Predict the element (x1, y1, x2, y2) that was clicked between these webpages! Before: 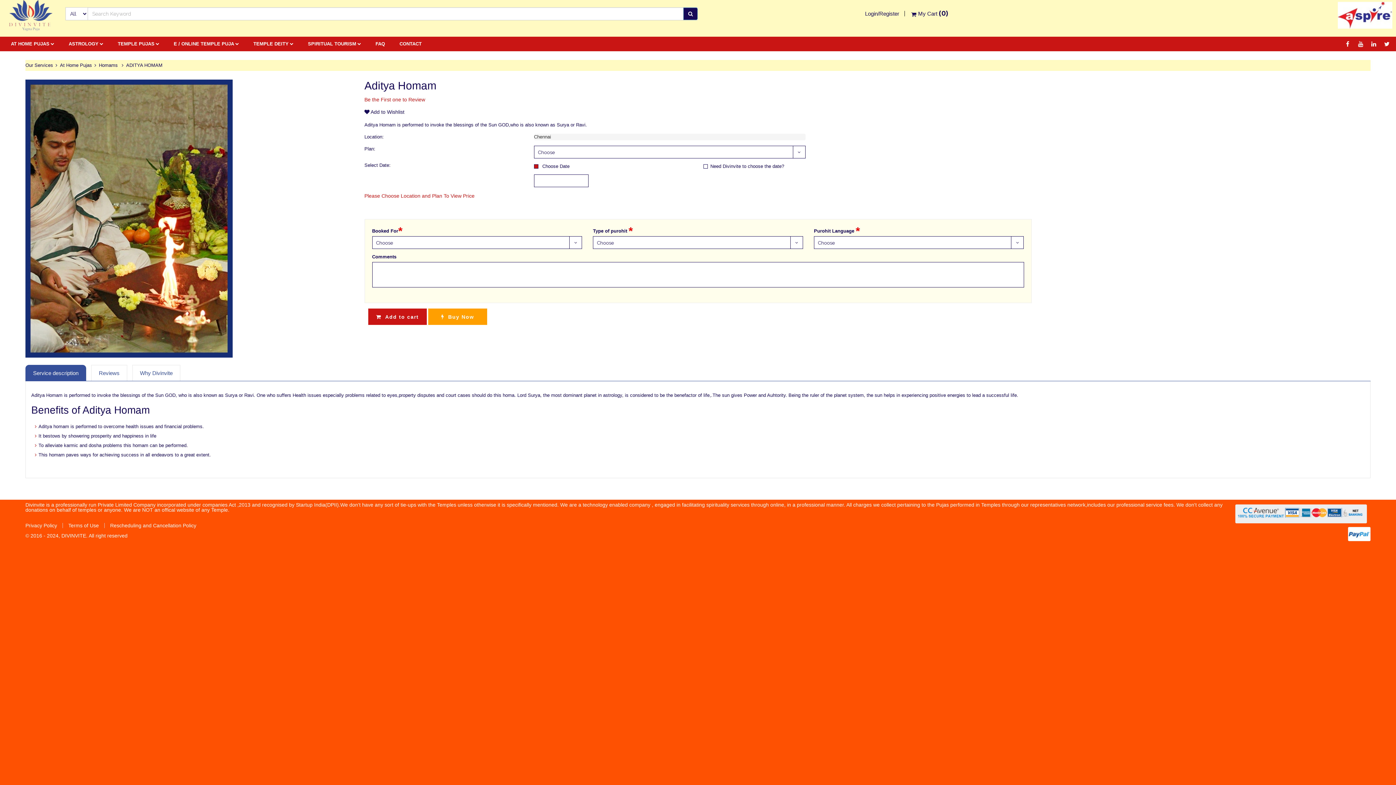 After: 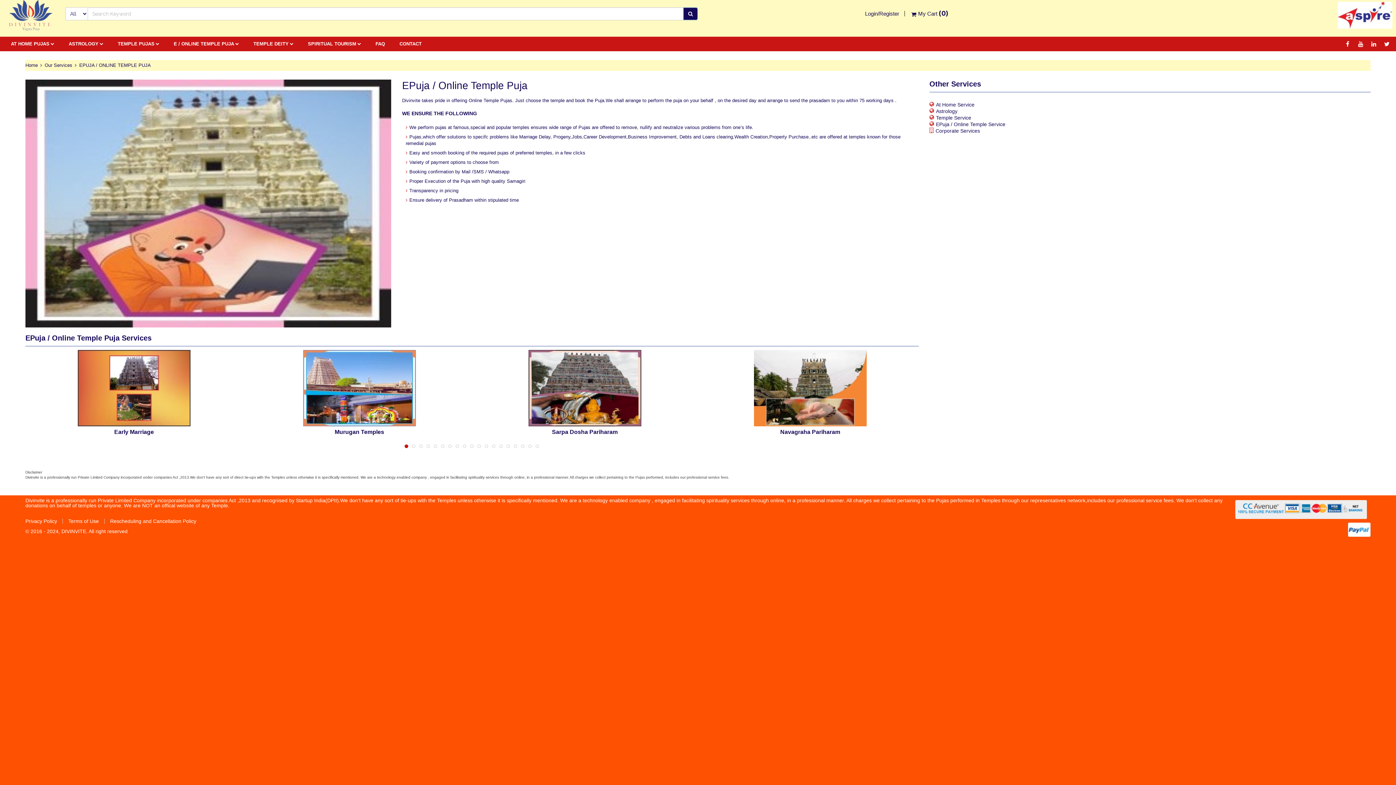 Action: bbox: (173, 36, 234, 51) label: E / ONLINE TEMPLE PUJA